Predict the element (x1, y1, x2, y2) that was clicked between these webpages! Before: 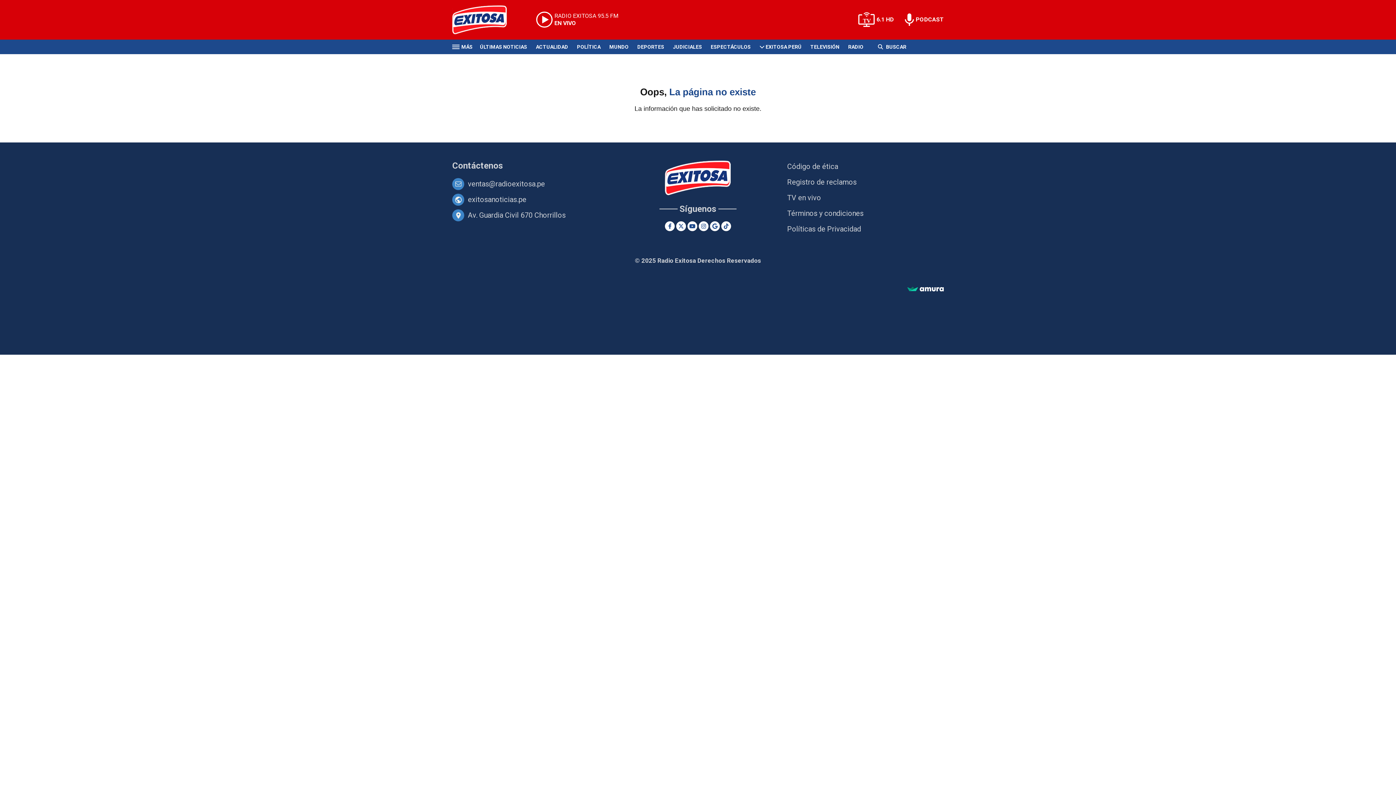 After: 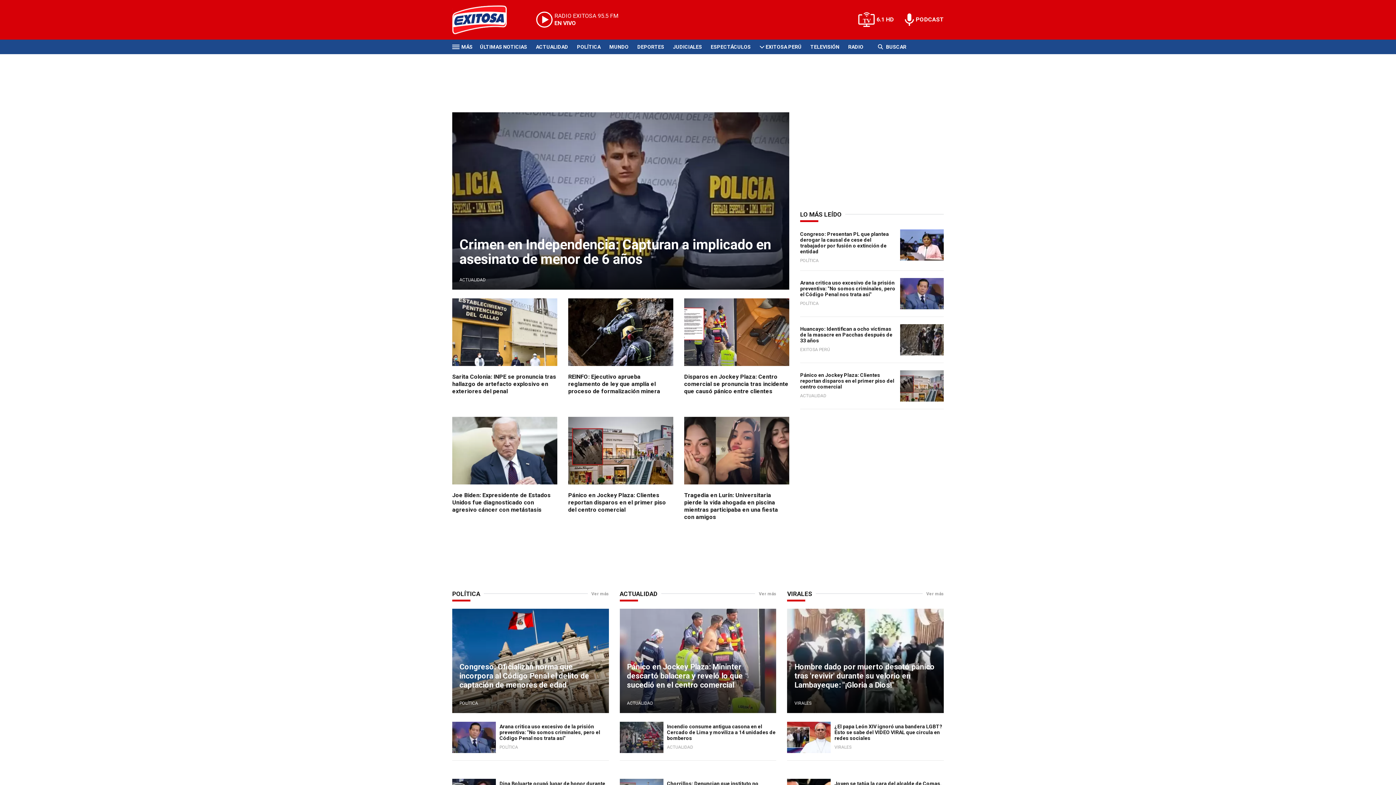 Action: bbox: (452, 5, 518, 34)